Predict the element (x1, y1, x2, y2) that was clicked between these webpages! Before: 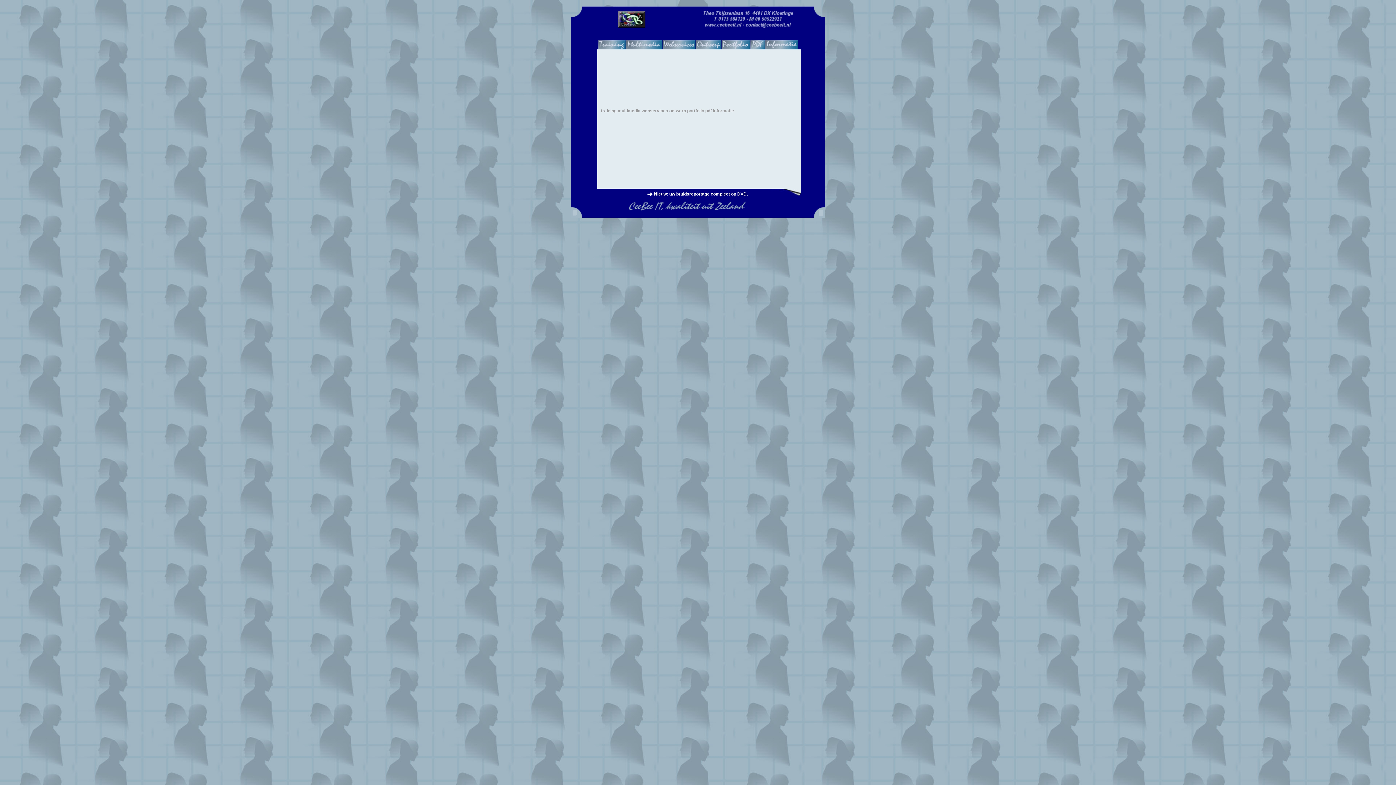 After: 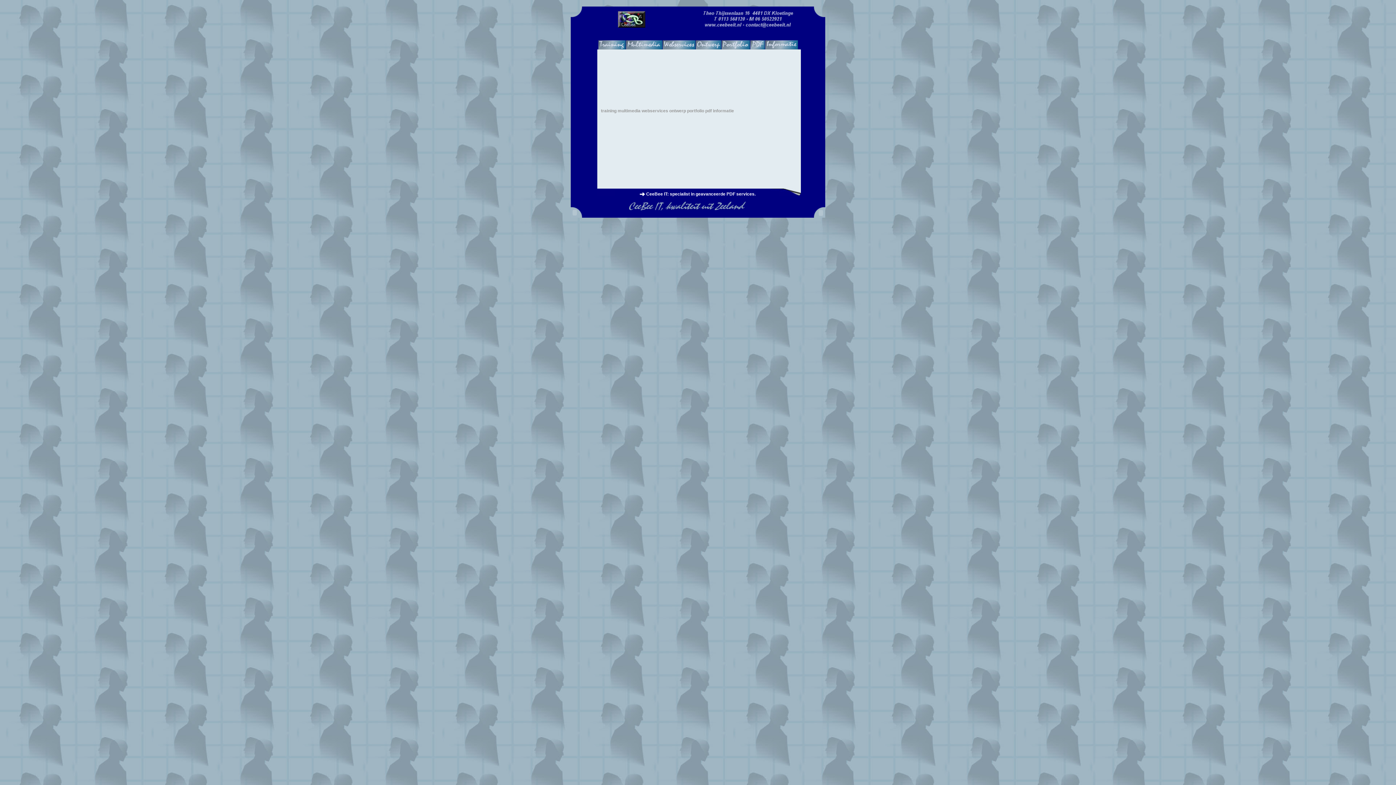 Action: bbox: (601, 108, 616, 113) label: training